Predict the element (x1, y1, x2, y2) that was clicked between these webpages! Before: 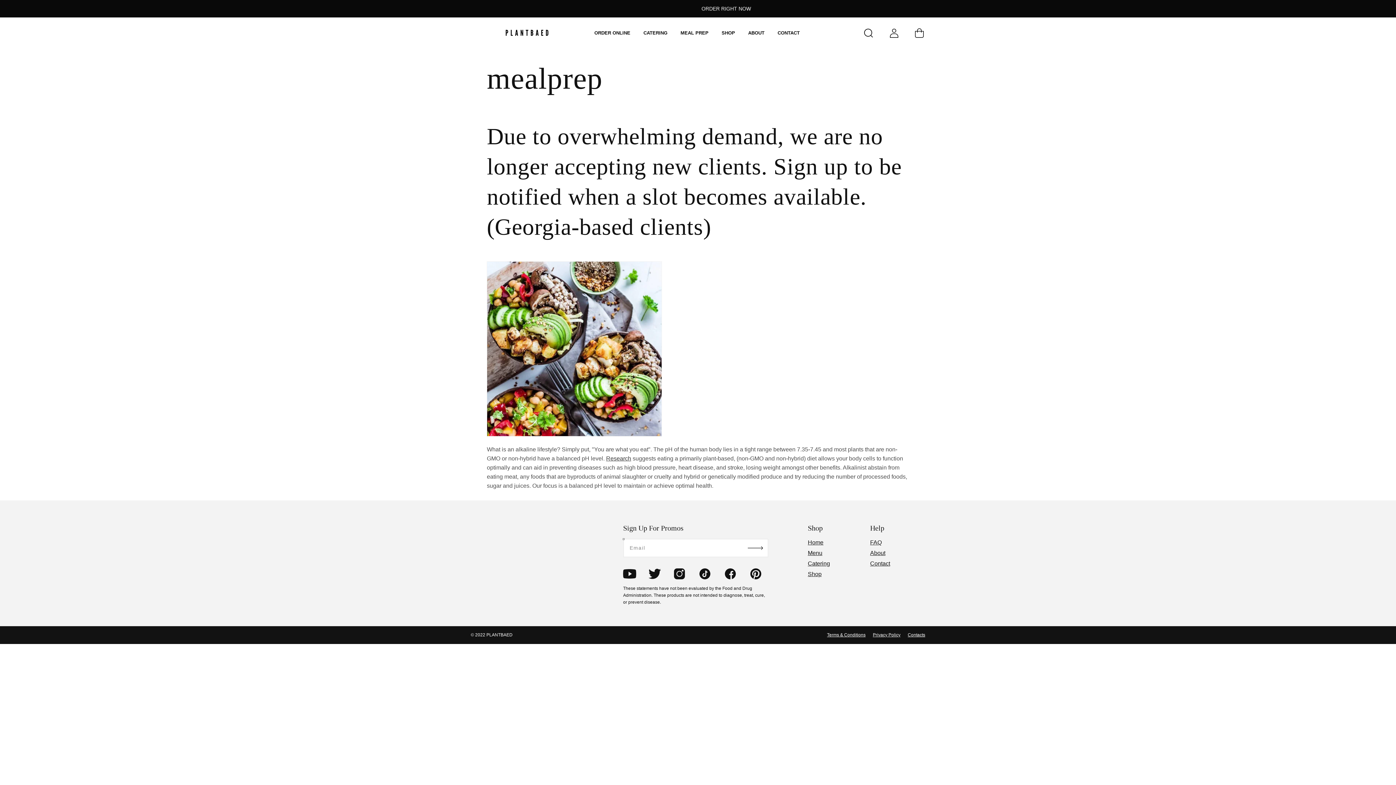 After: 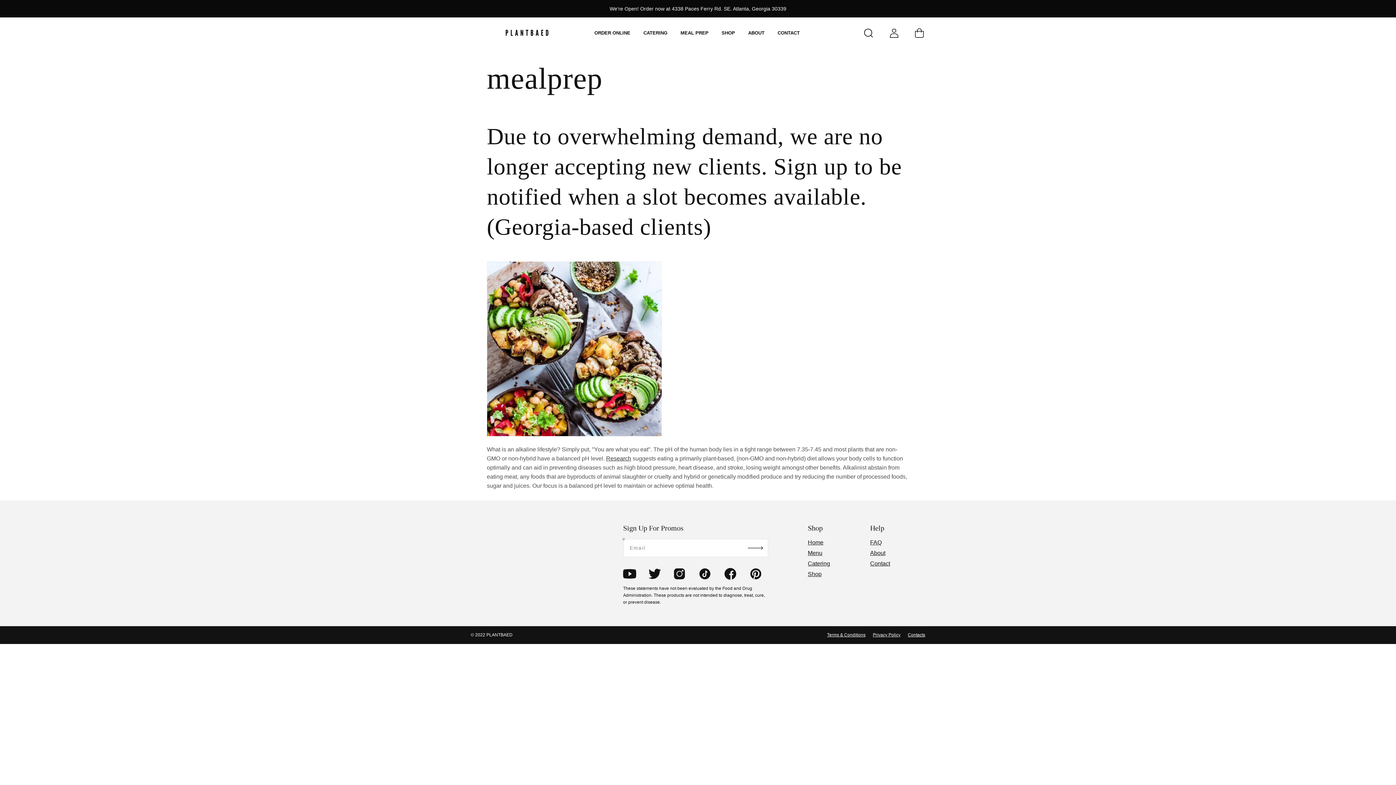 Action: bbox: (719, 562, 744, 585) label: Facebook